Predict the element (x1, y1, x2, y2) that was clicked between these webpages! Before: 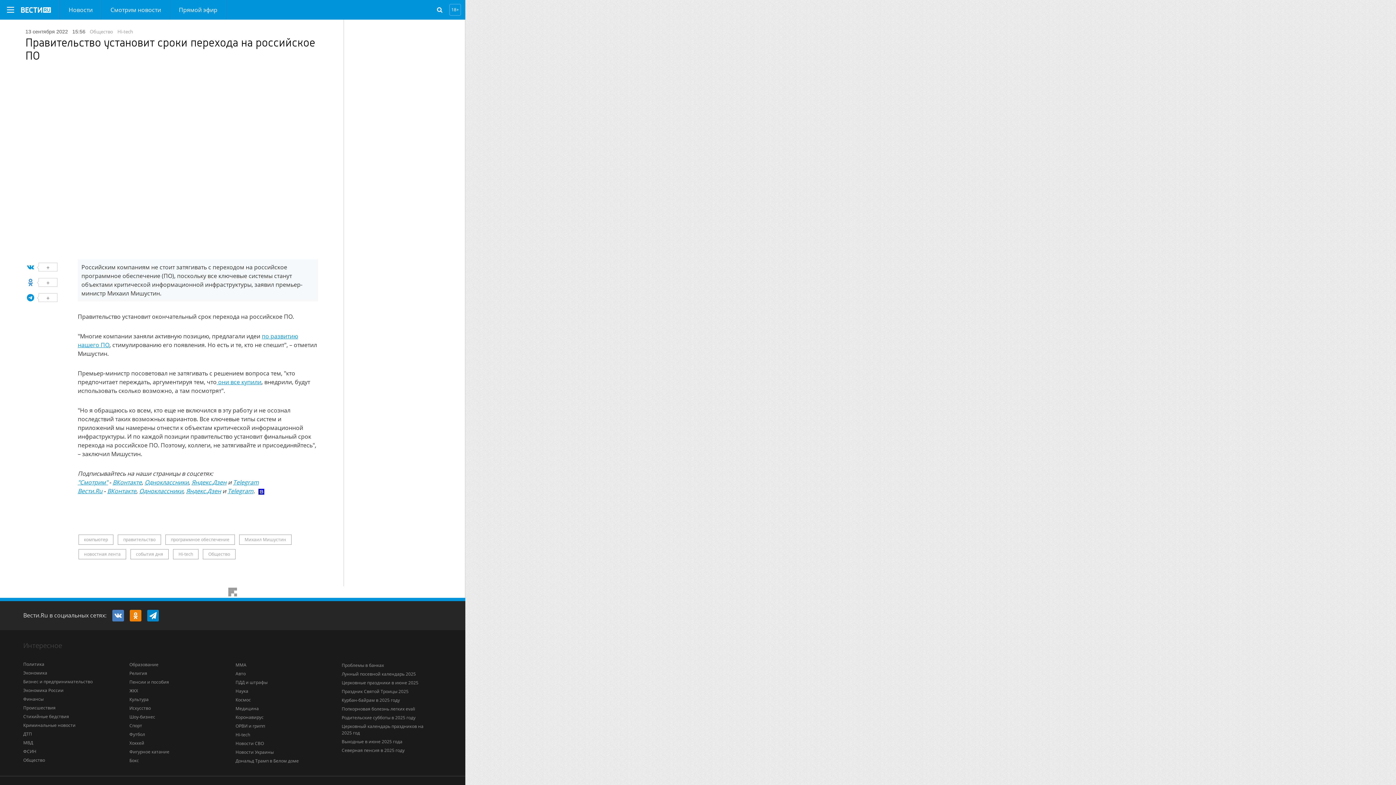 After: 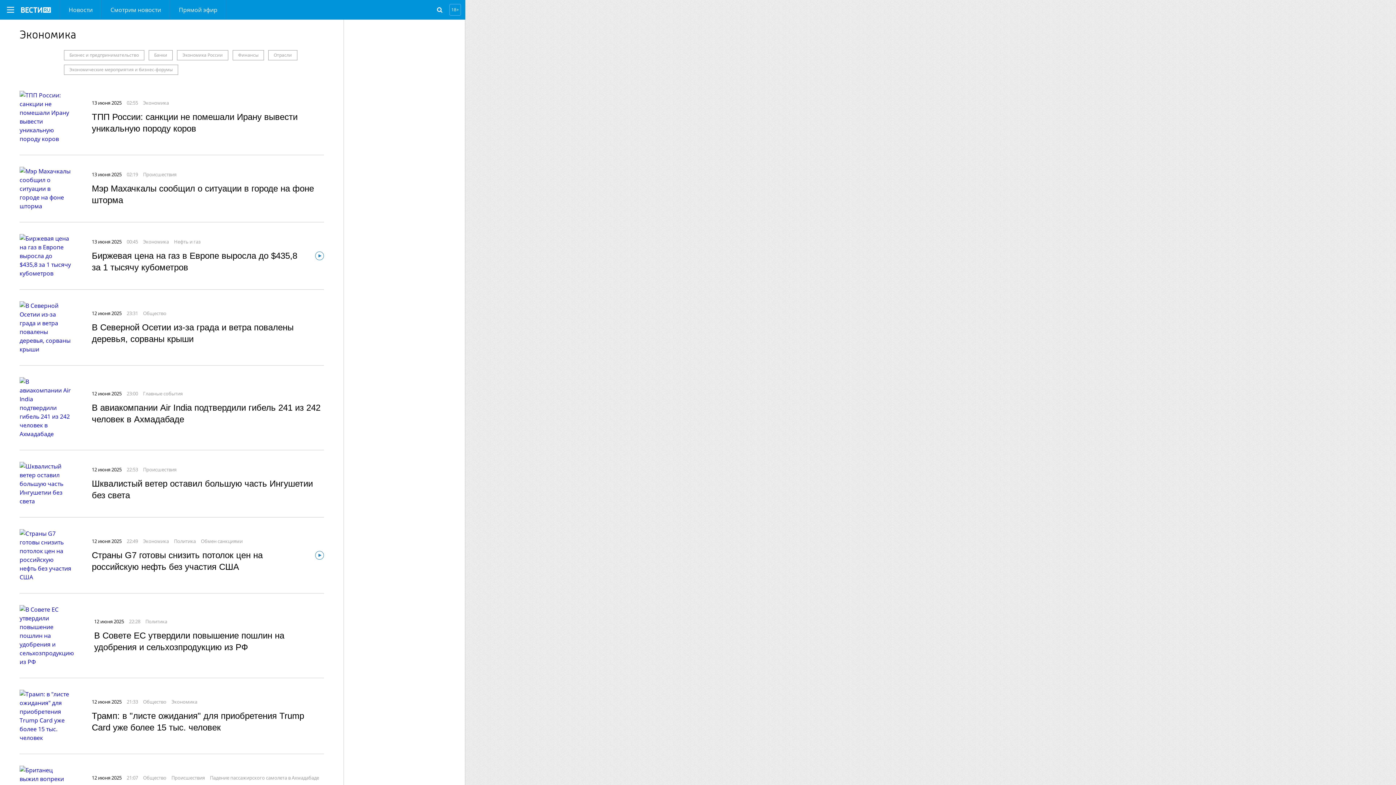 Action: bbox: (23, 670, 47, 676) label: Экономика